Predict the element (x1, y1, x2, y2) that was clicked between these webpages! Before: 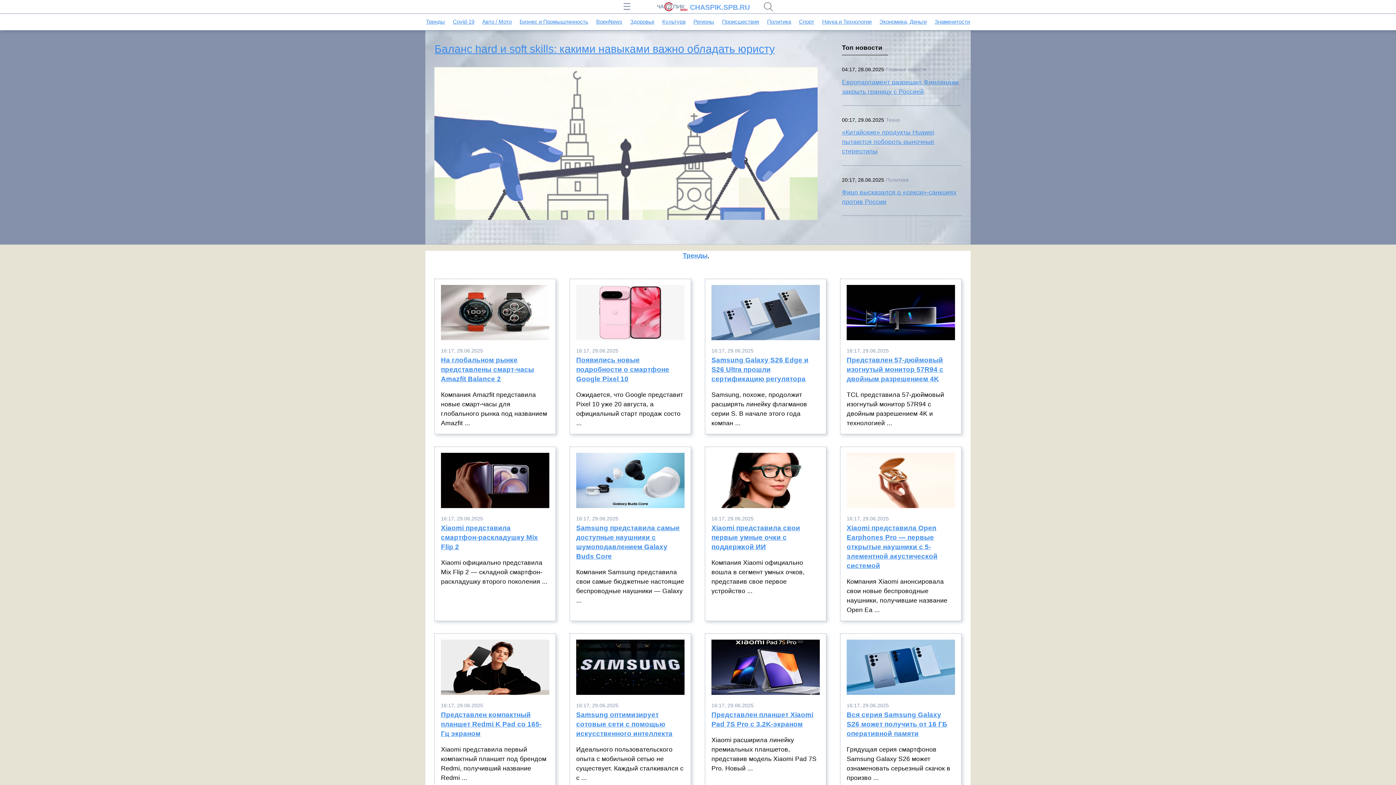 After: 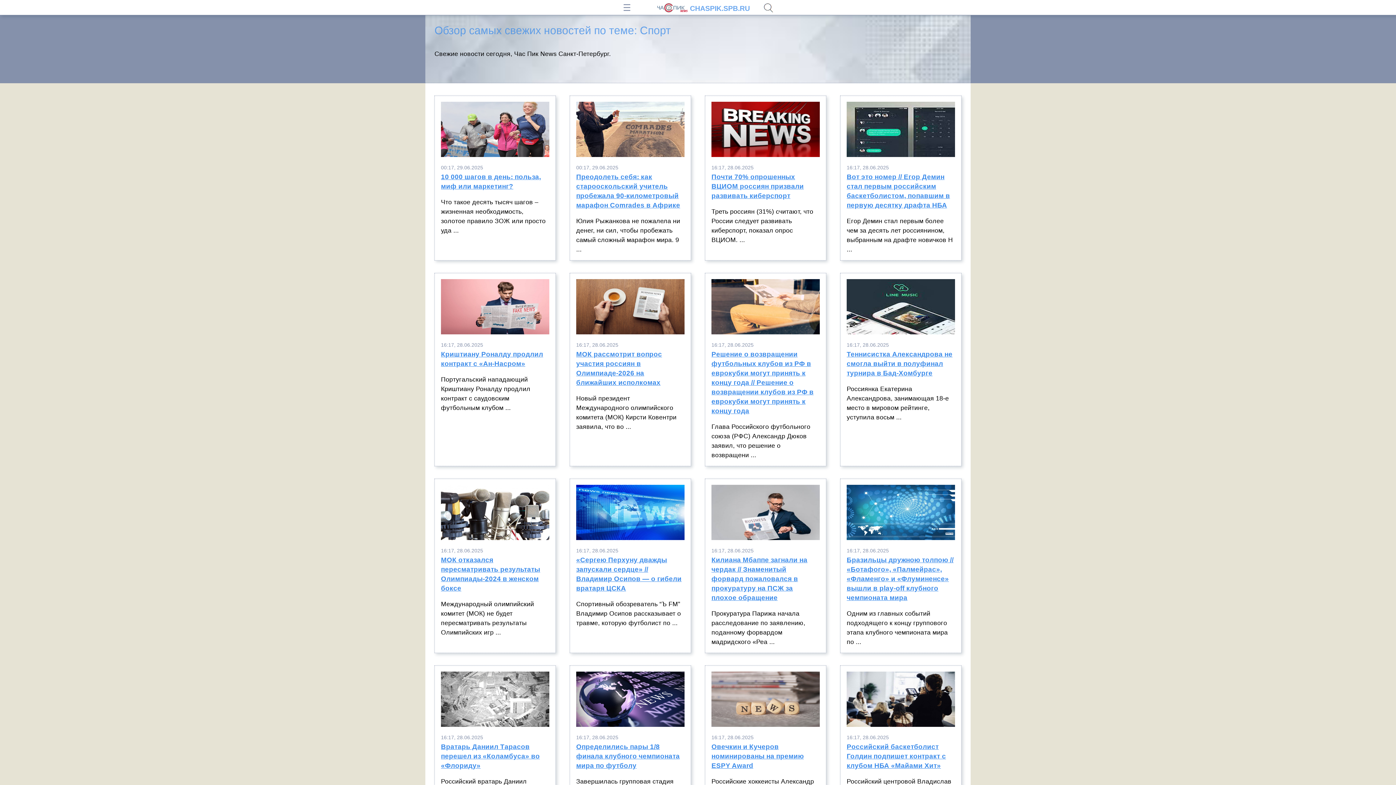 Action: label: Спорт bbox: (799, 18, 814, 24)